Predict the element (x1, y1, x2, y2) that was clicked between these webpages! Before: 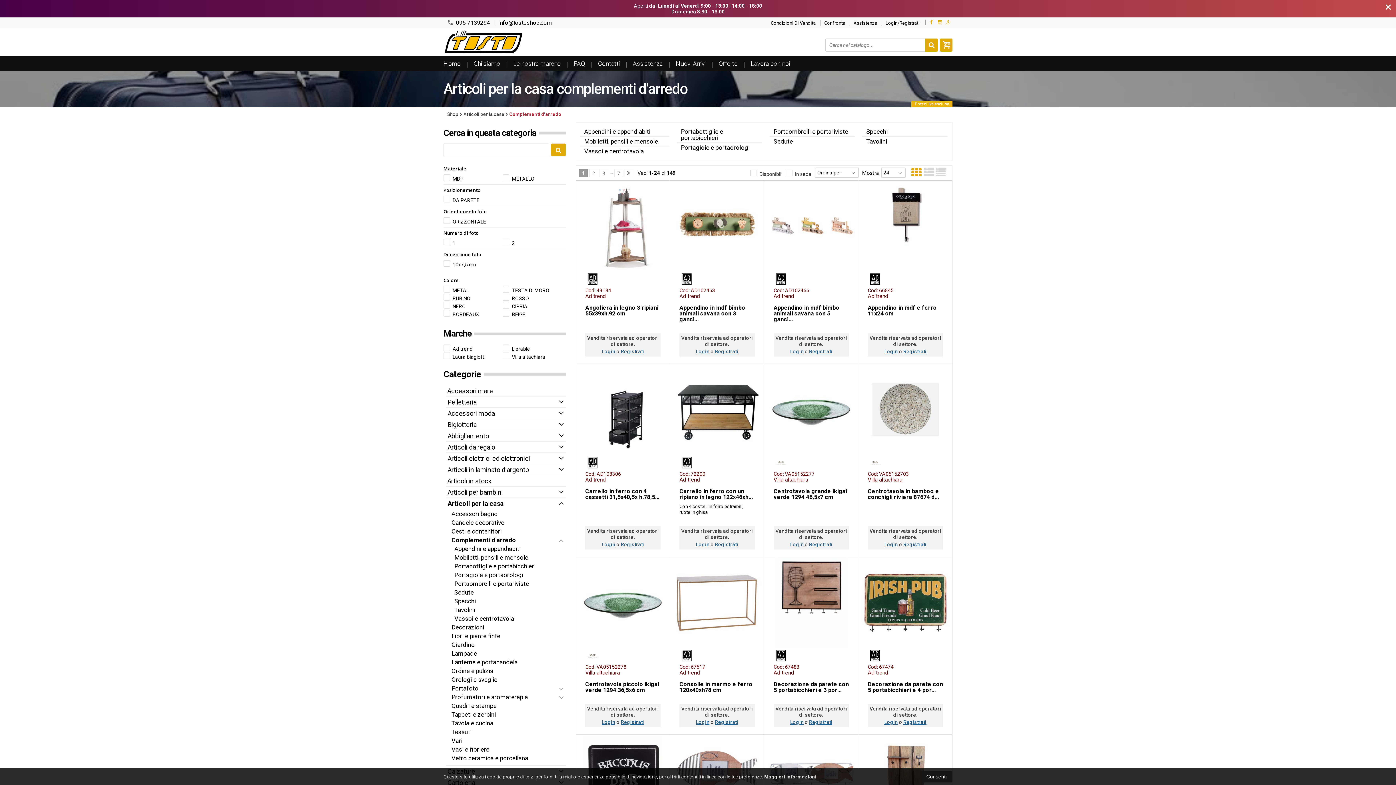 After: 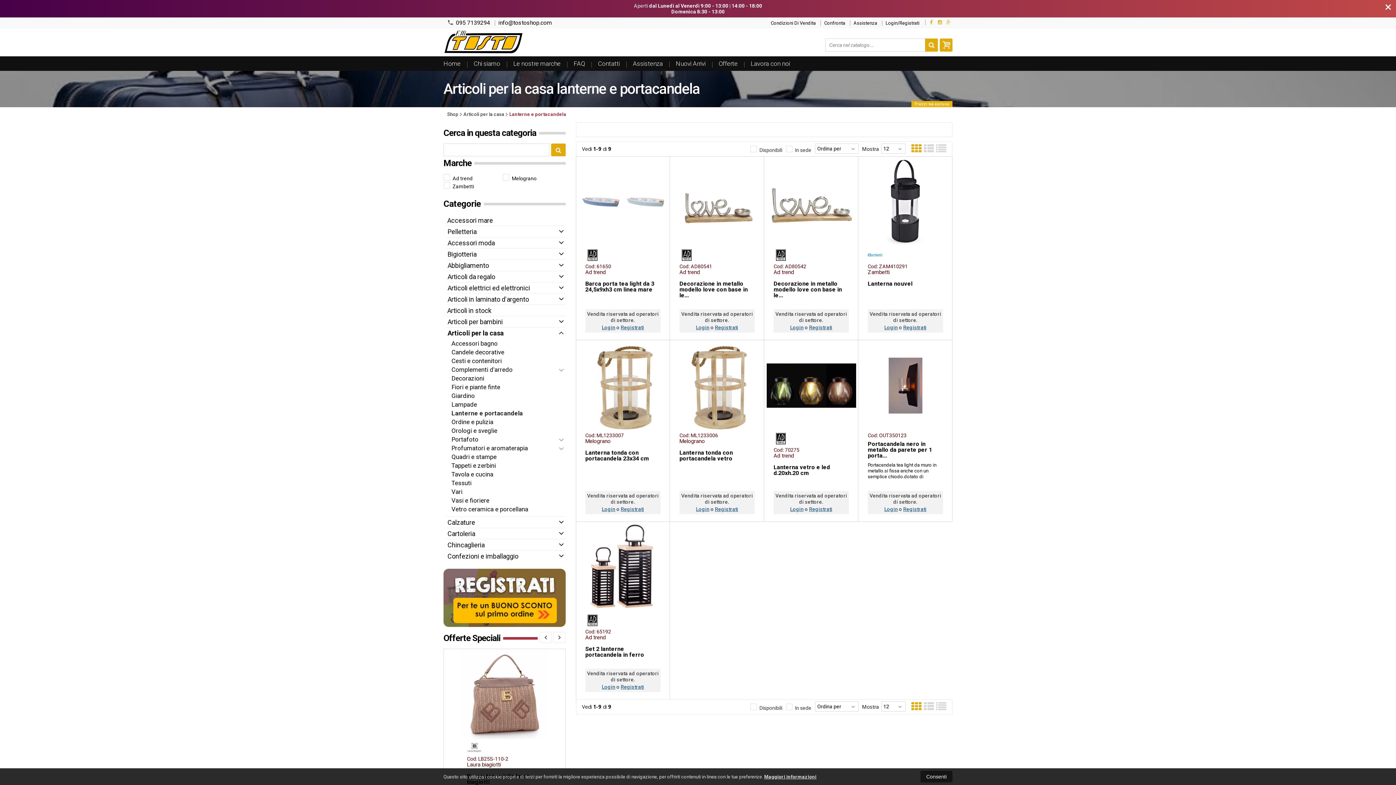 Action: bbox: (443, 657, 565, 666) label: Lanterne e portacandela